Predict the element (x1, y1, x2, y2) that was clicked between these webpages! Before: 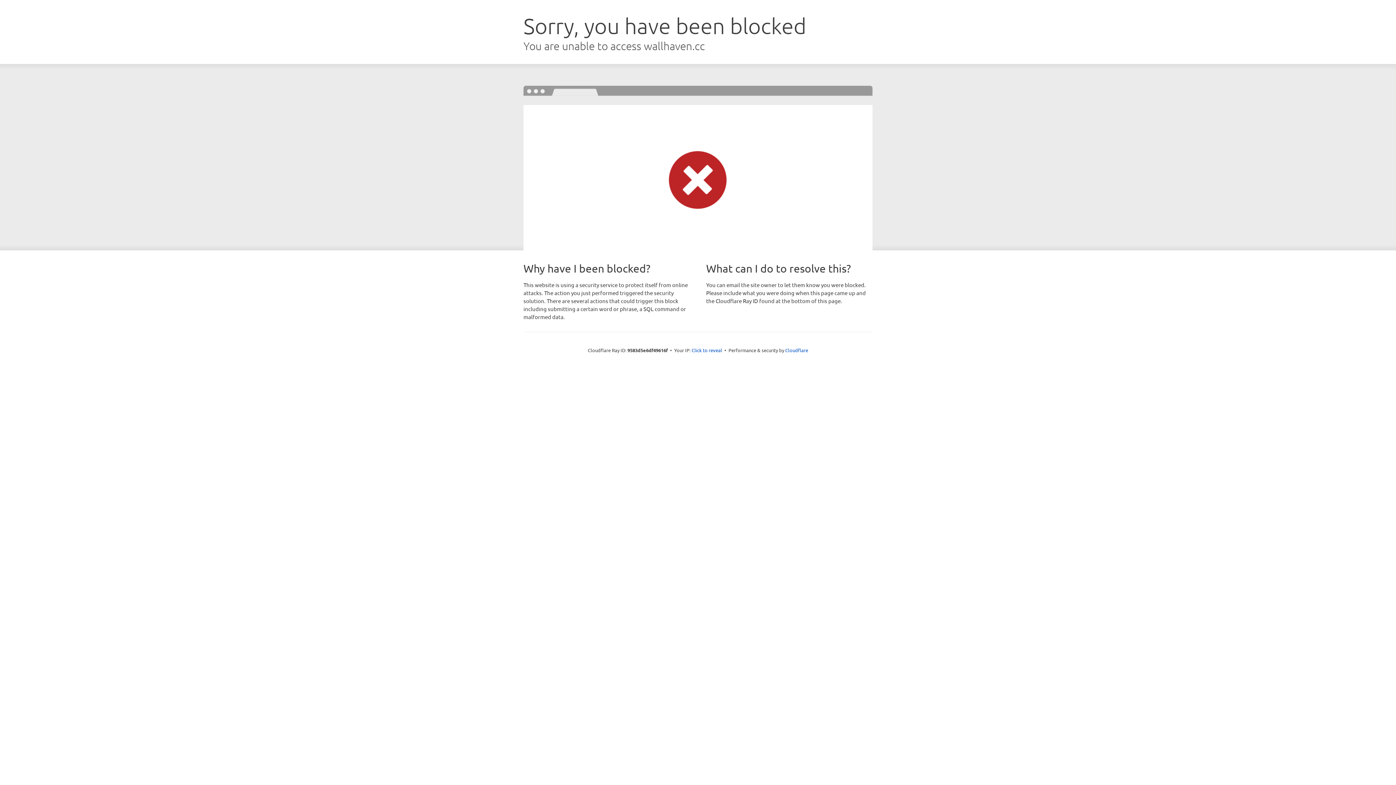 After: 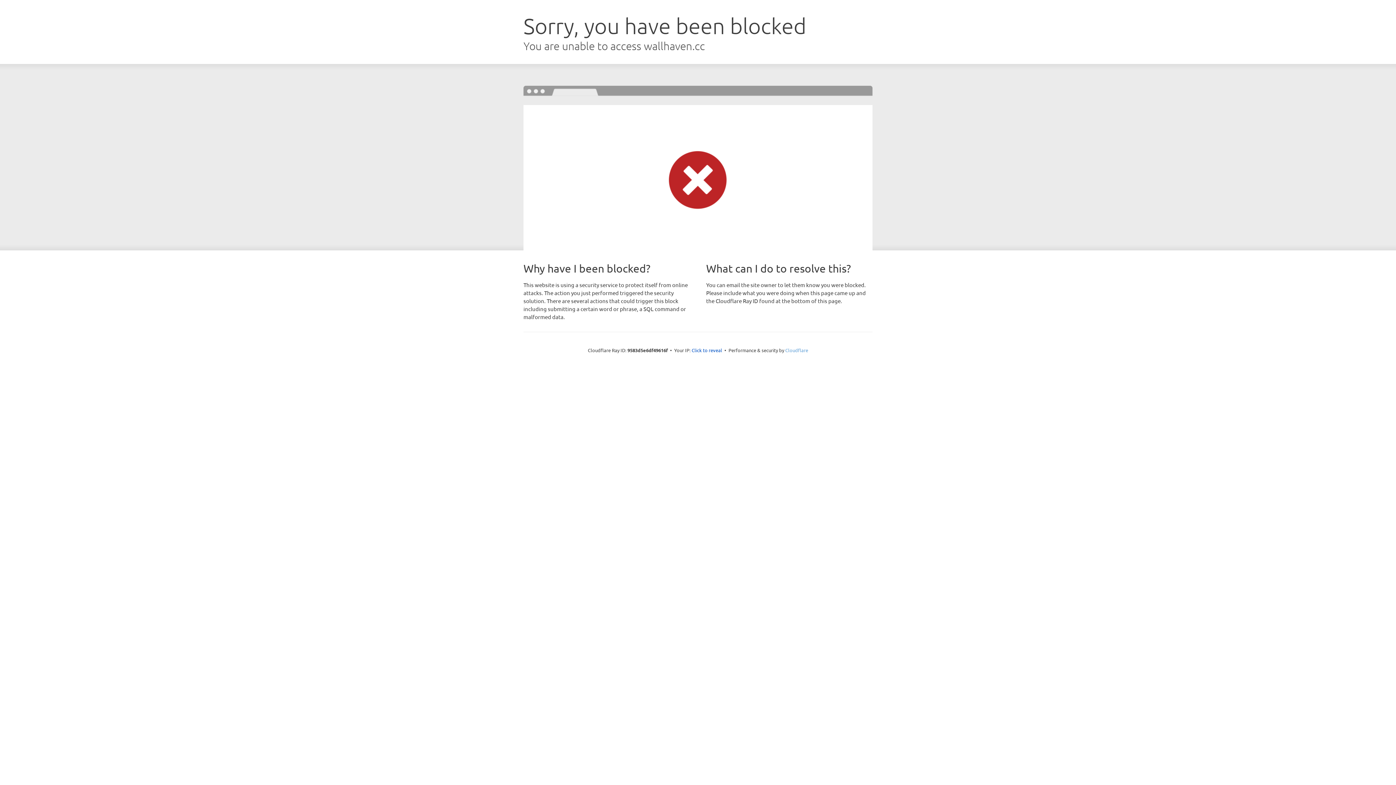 Action: label: Cloudflare bbox: (785, 347, 808, 353)